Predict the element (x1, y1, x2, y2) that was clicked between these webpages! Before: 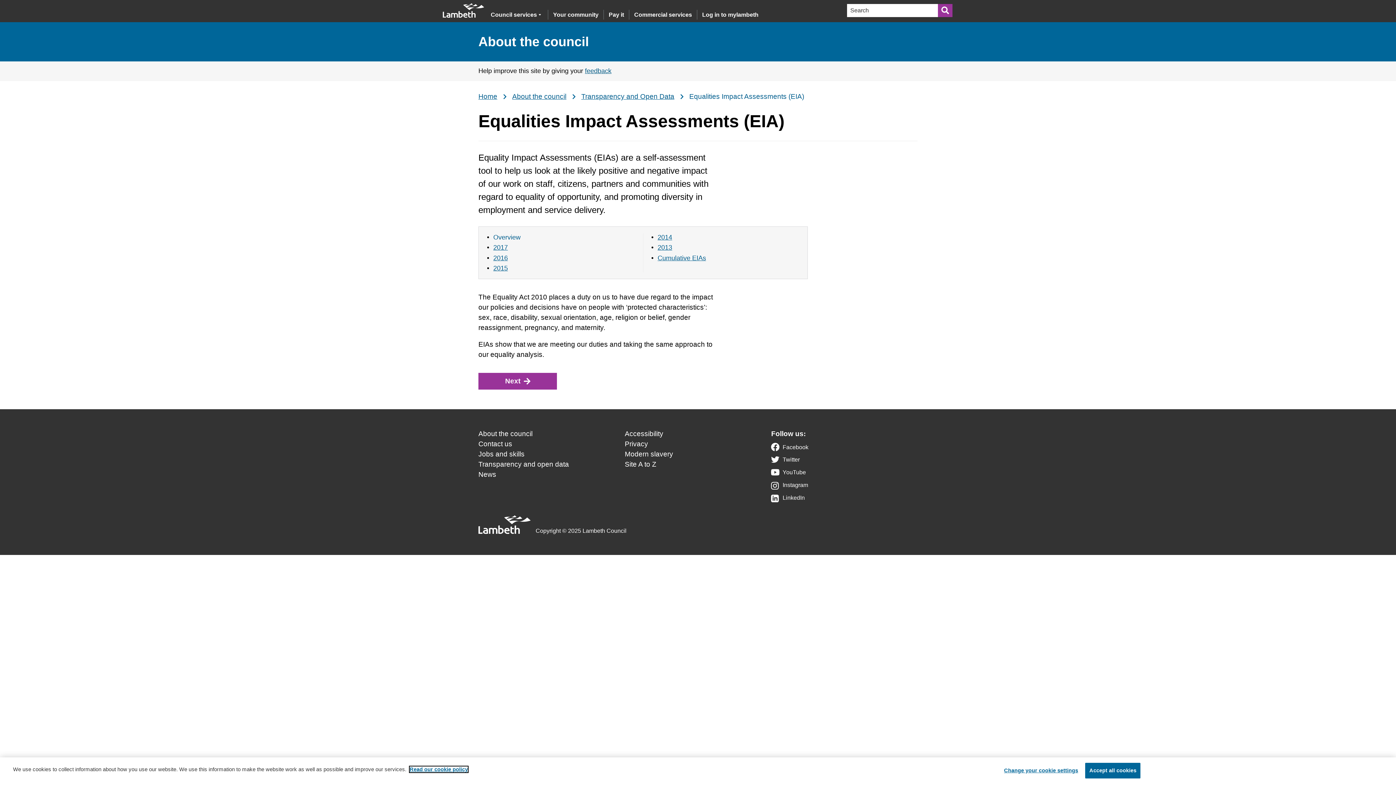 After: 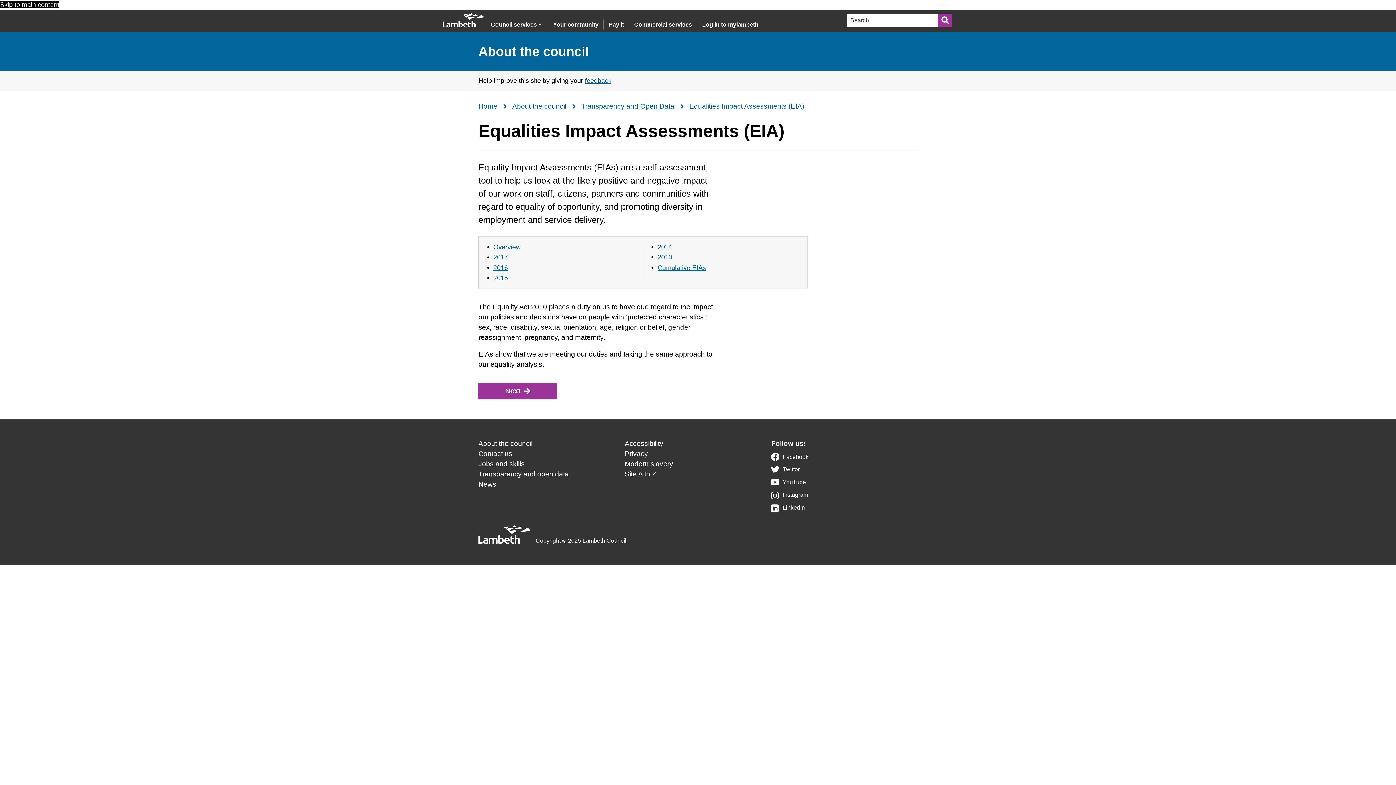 Action: label: Accept all cookies bbox: (1085, 763, 1140, 778)